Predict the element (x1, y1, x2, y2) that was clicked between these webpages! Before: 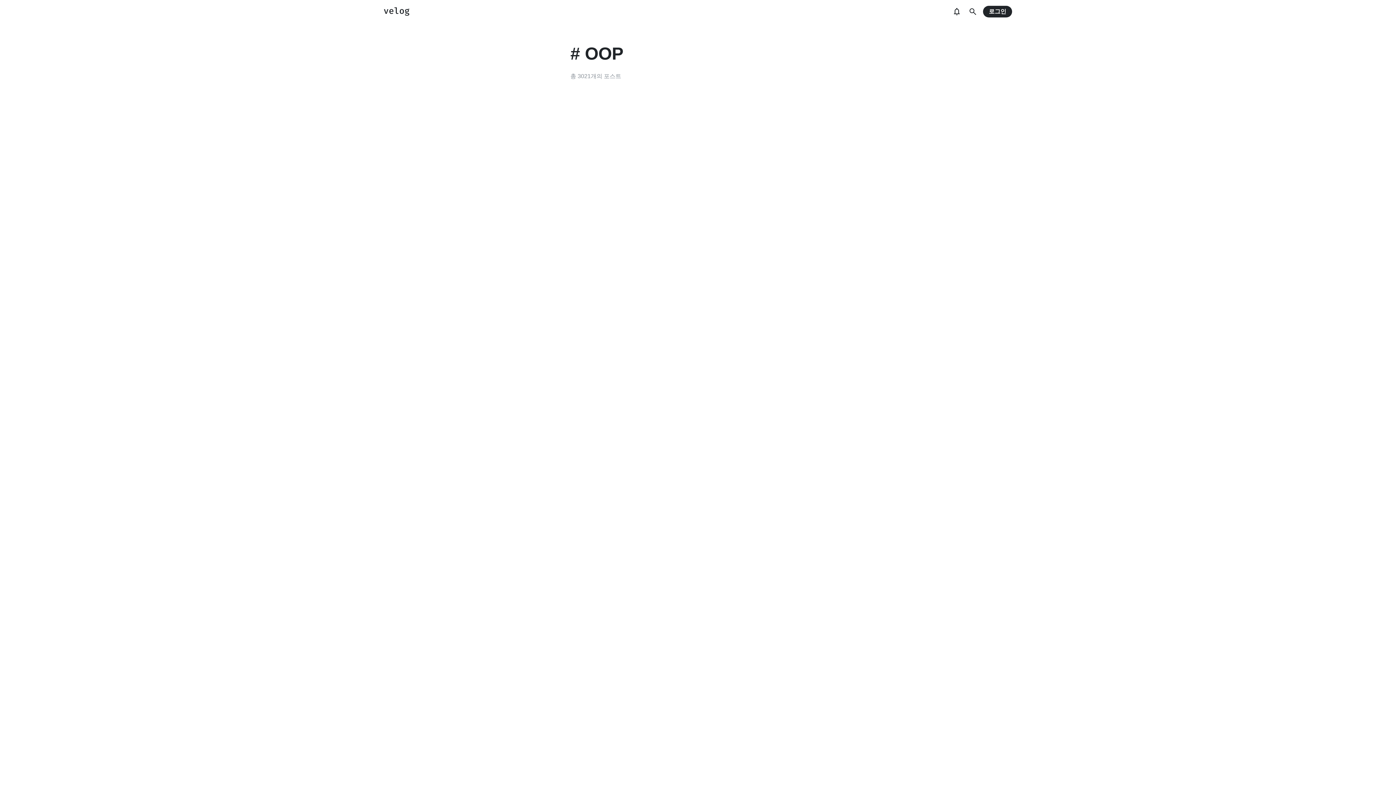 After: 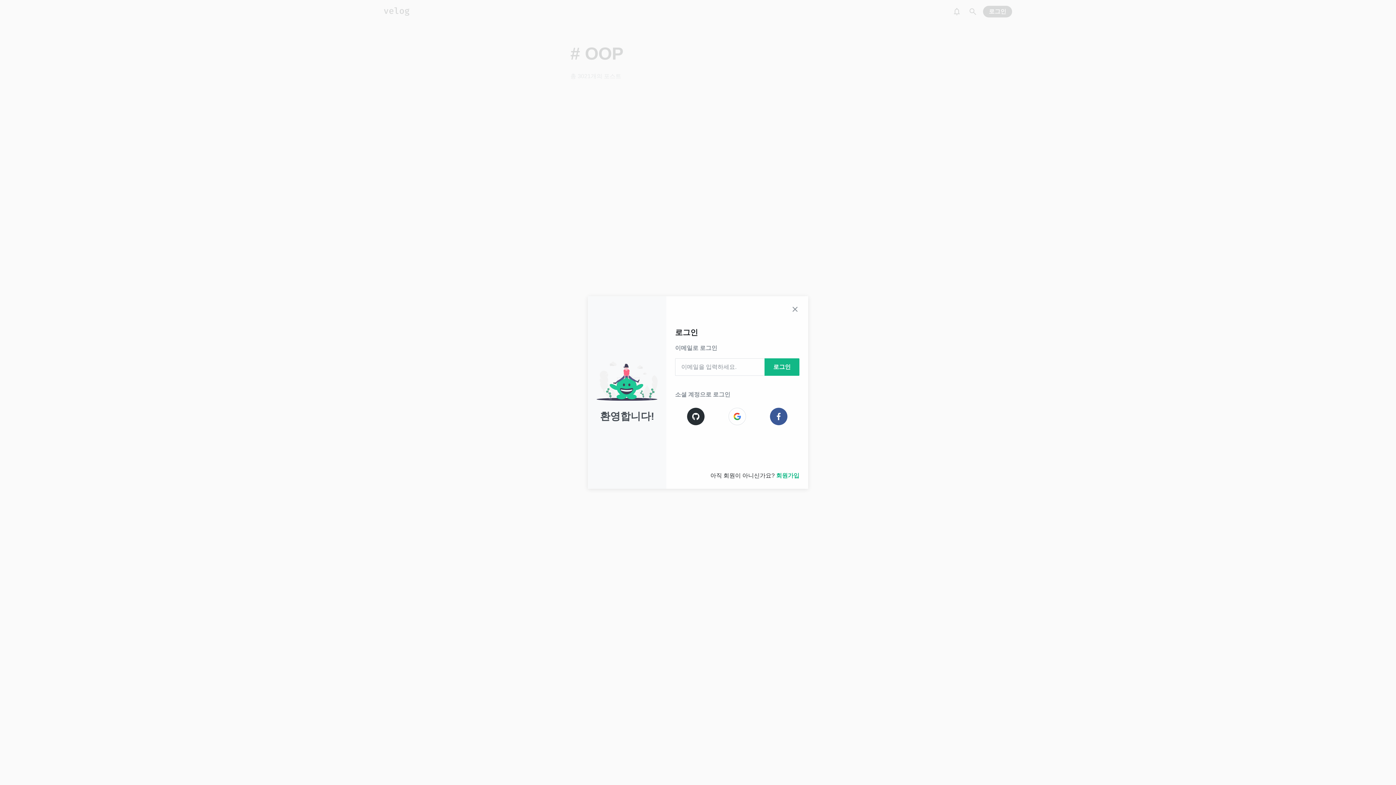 Action: bbox: (949, 4, 964, 18)